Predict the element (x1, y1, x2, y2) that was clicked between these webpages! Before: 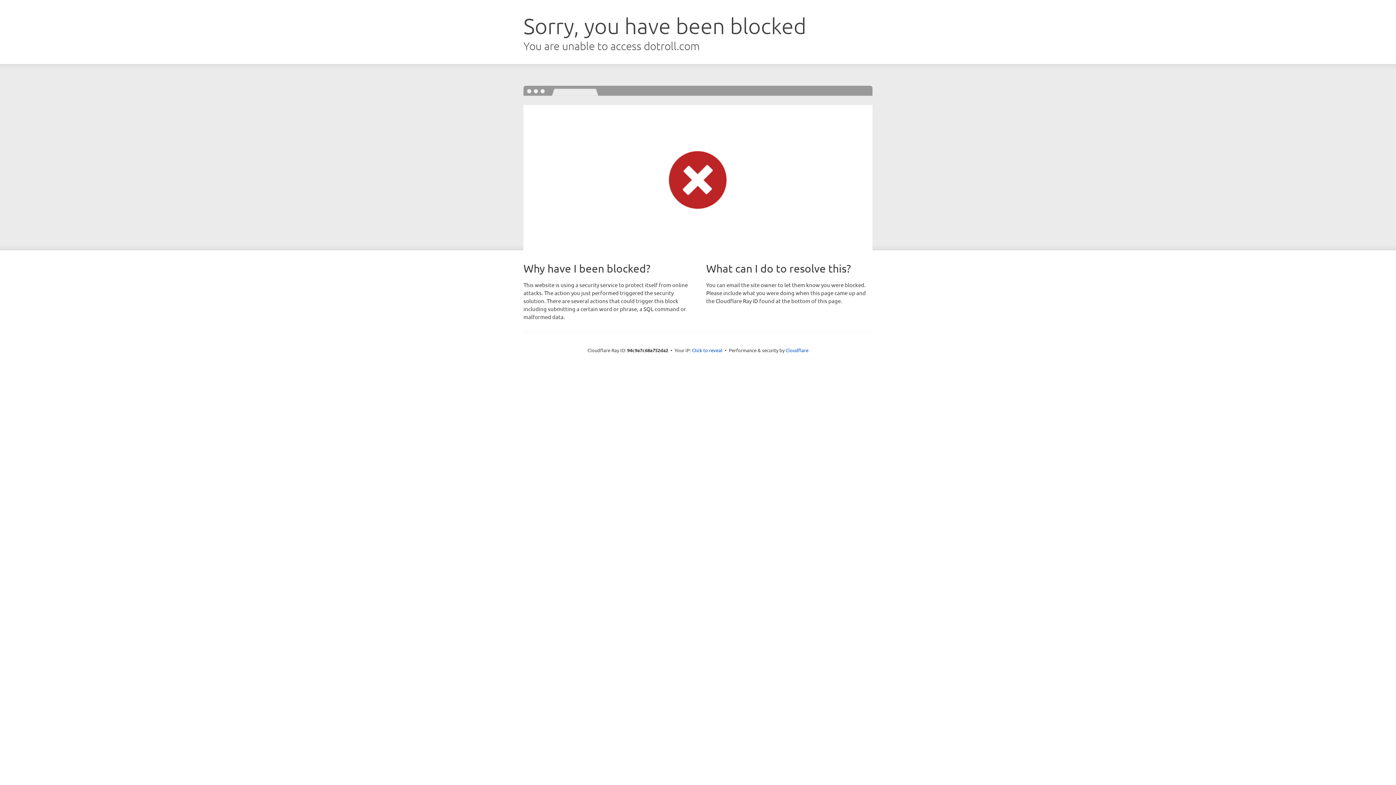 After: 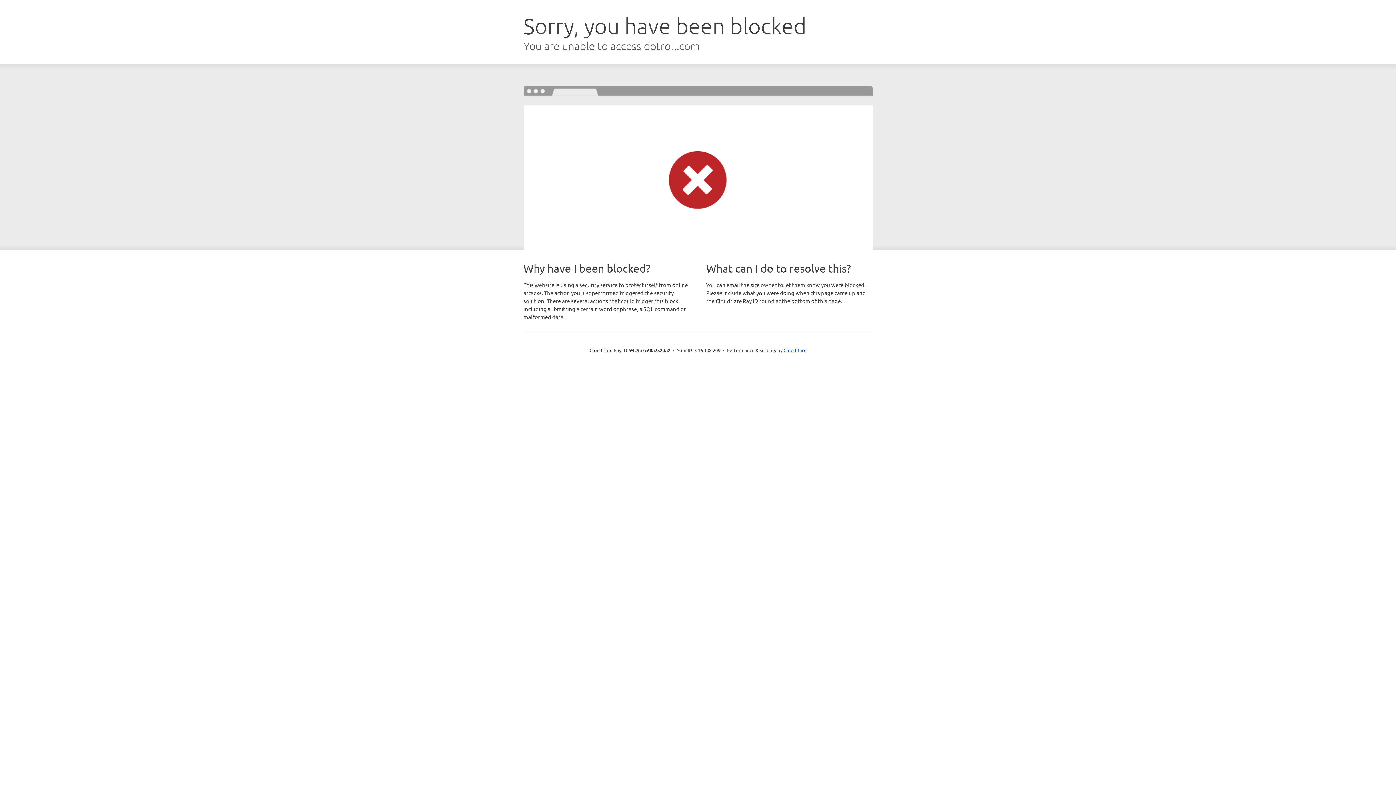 Action: bbox: (692, 346, 722, 353) label: Click to reveal